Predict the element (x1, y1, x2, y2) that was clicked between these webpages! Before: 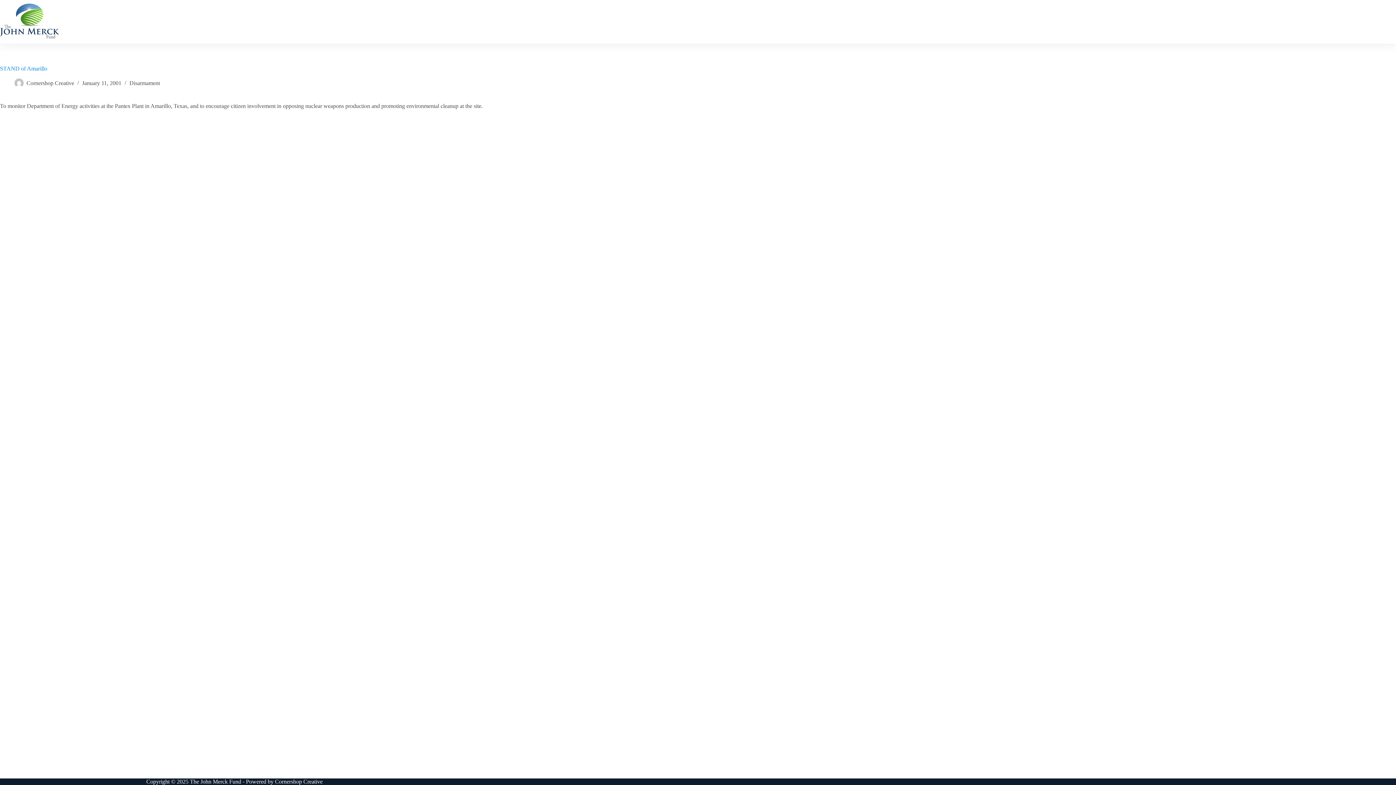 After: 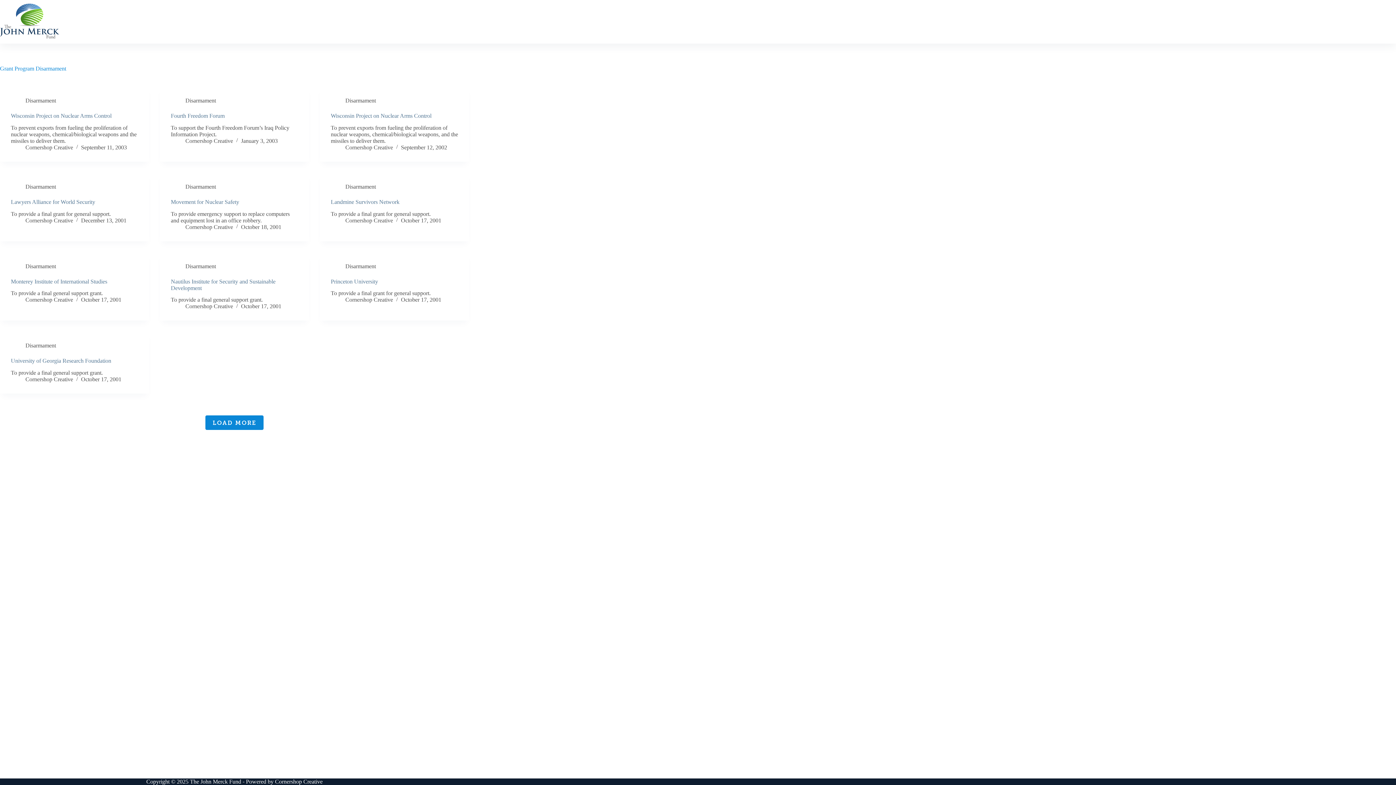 Action: bbox: (129, 80, 160, 86) label: Disarmament